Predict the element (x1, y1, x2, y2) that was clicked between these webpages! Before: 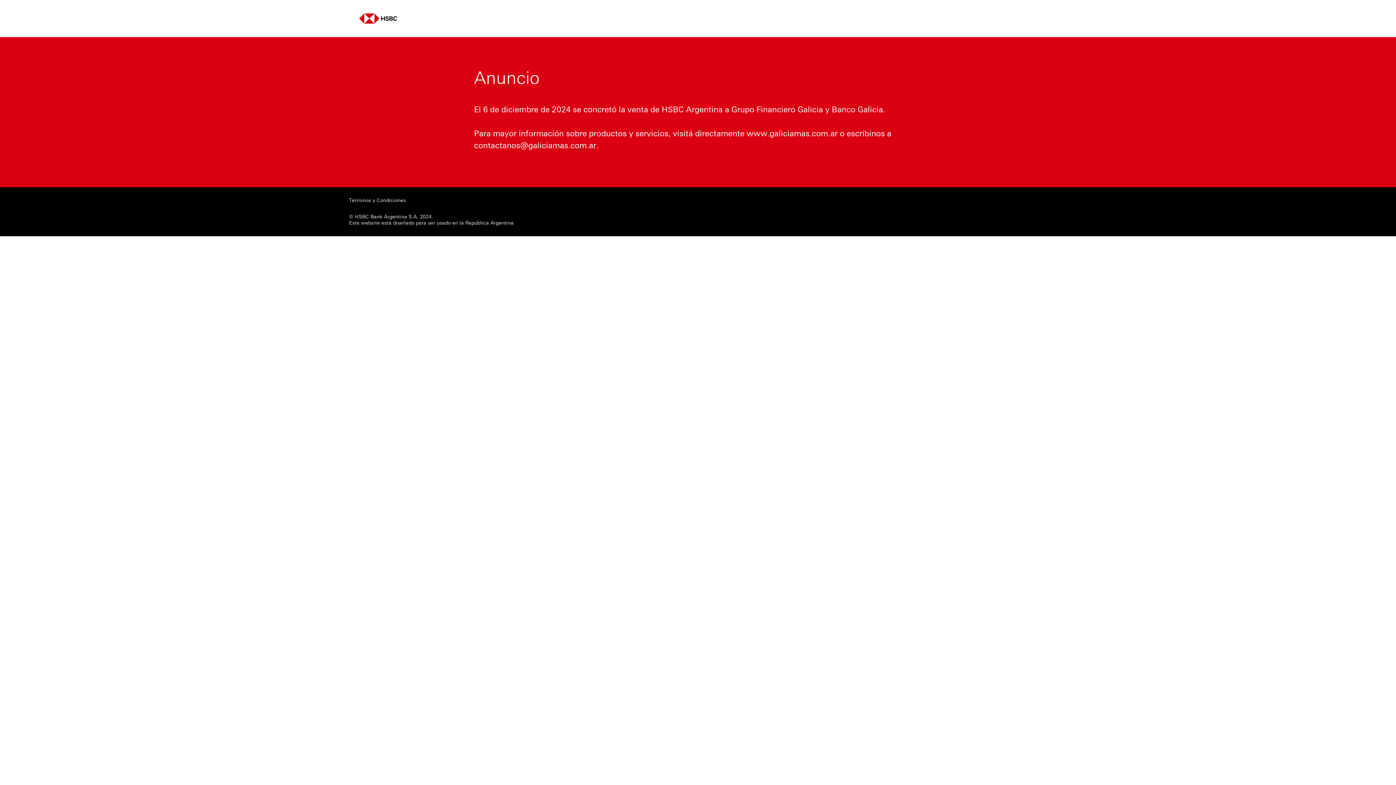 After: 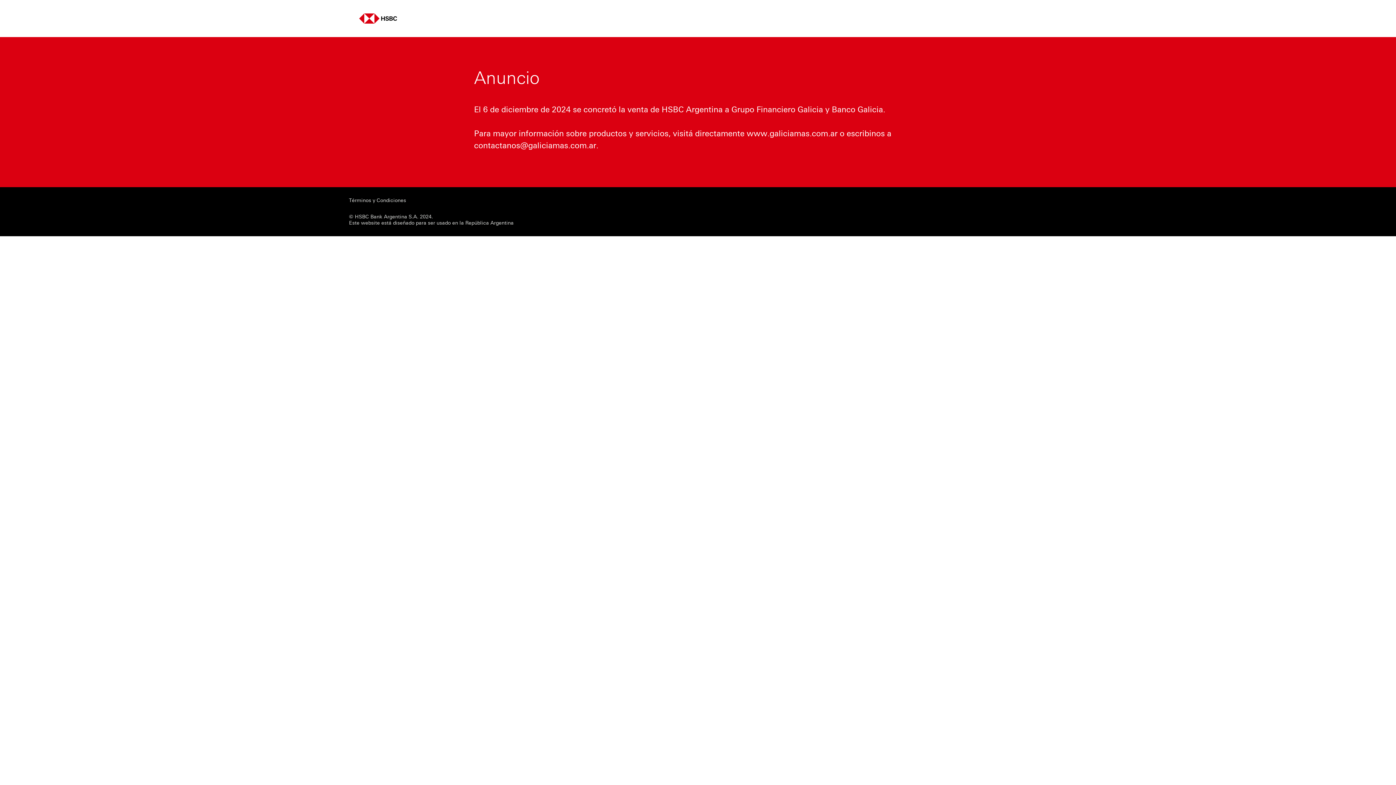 Action: bbox: (349, 220, 513, 226) label: Este website está diseñado para ser usado en la República Argentina